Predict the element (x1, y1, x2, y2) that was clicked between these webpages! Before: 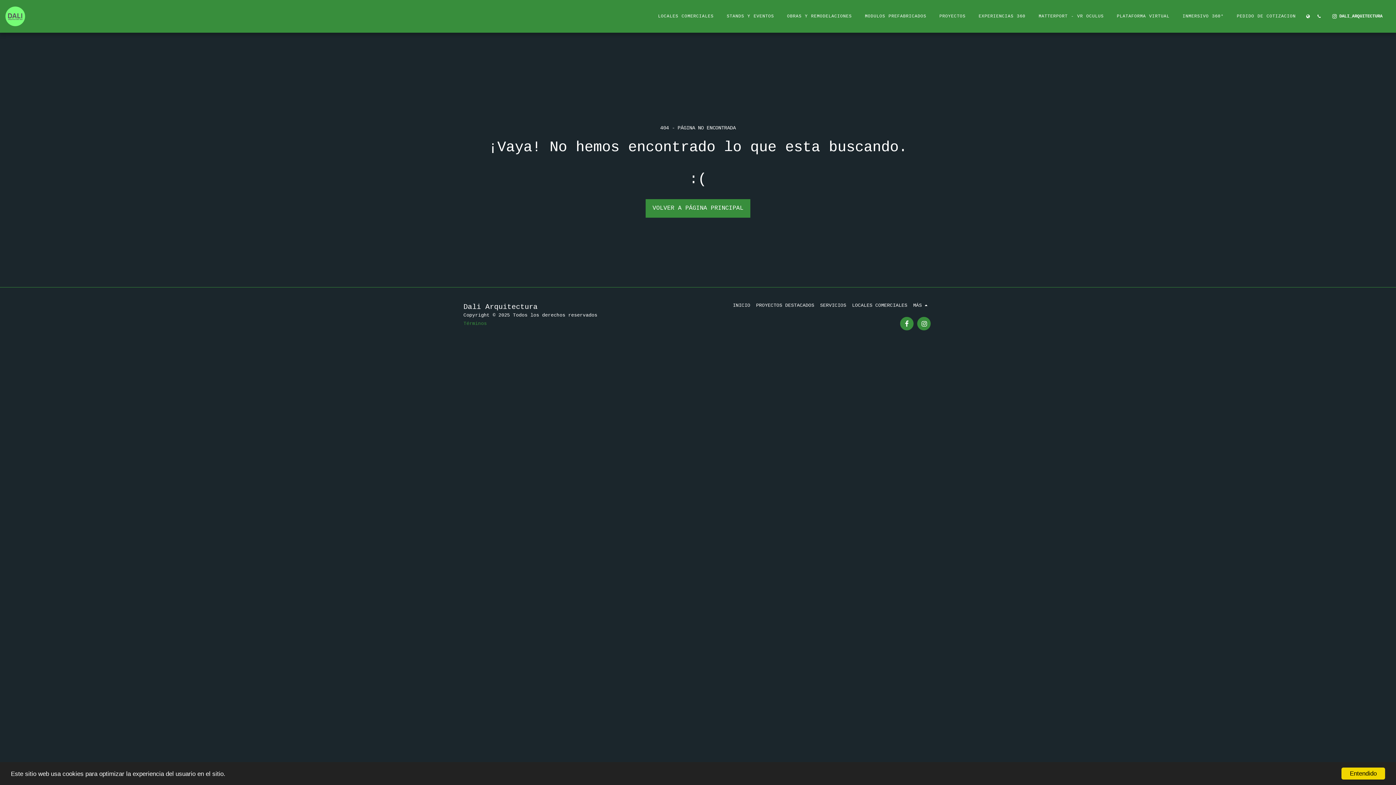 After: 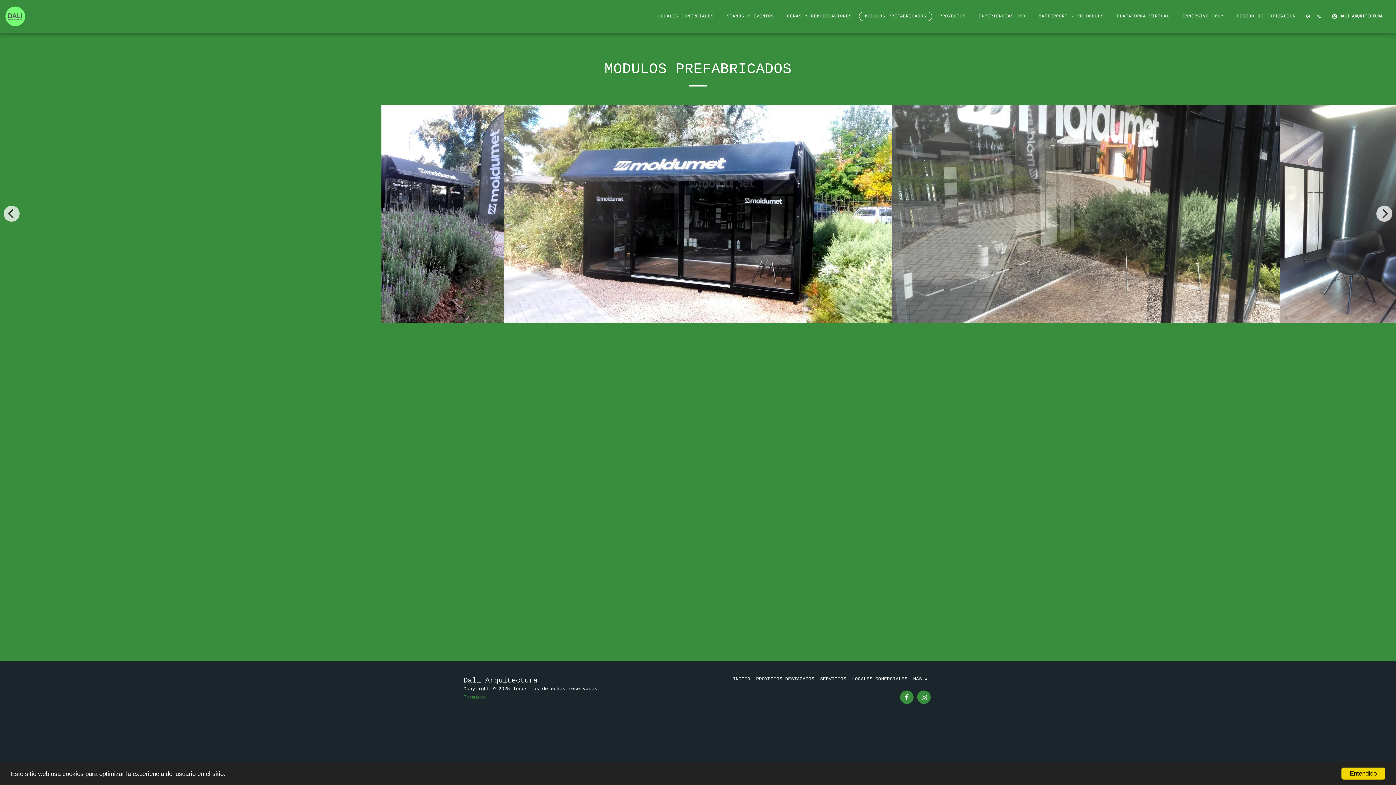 Action: bbox: (859, 11, 932, 20) label: MODULOS PREFABRICADOS